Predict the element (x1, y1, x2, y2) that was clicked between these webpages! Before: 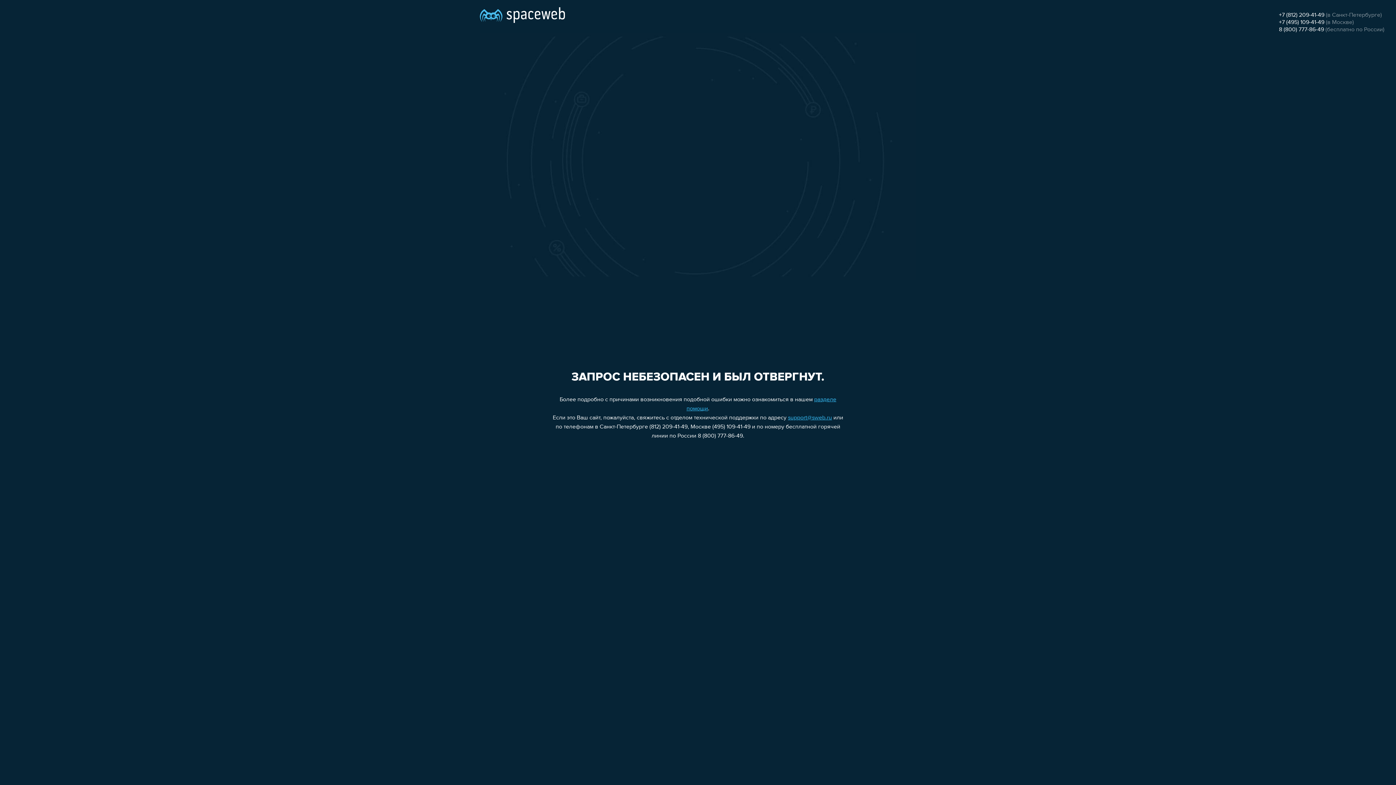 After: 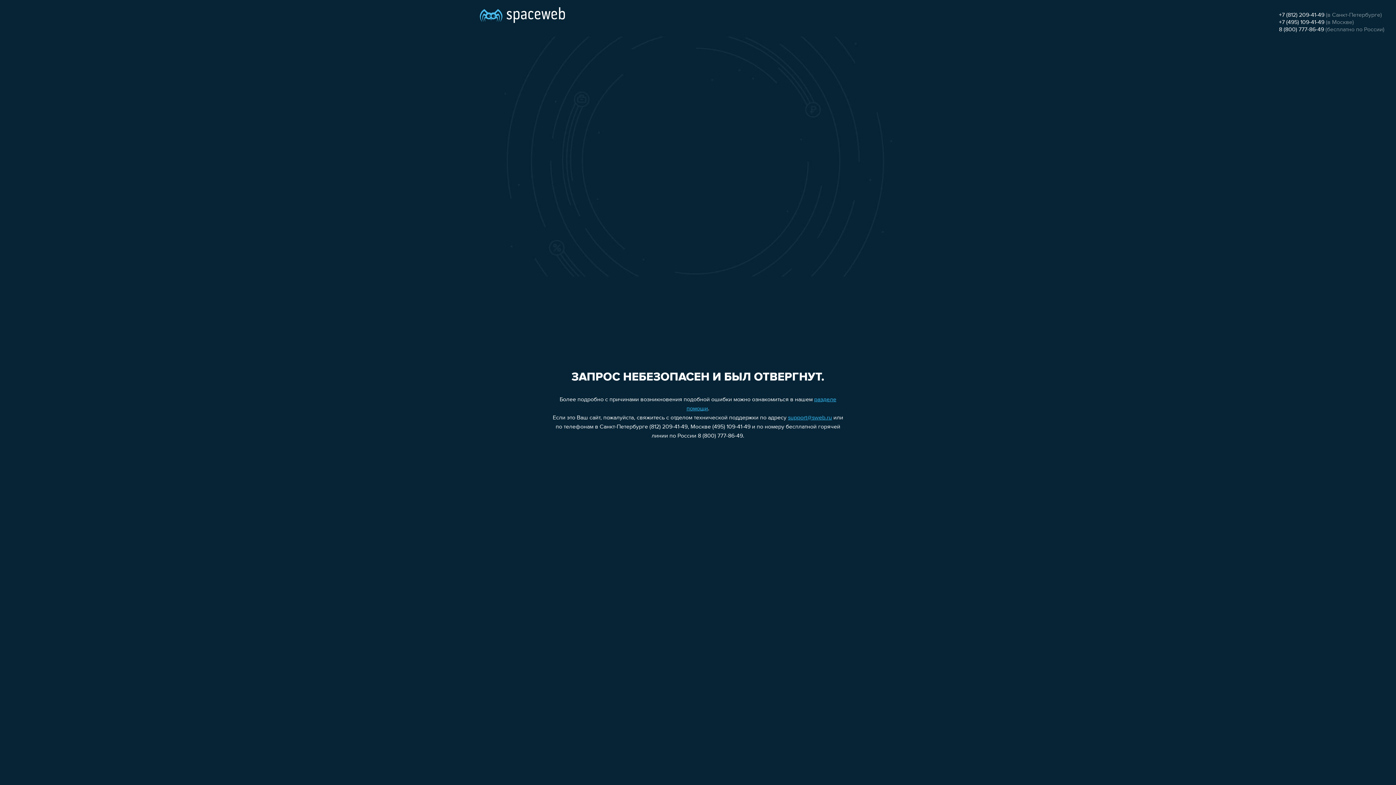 Action: bbox: (1279, 19, 1324, 25) label: +7 (495) 109-41-49